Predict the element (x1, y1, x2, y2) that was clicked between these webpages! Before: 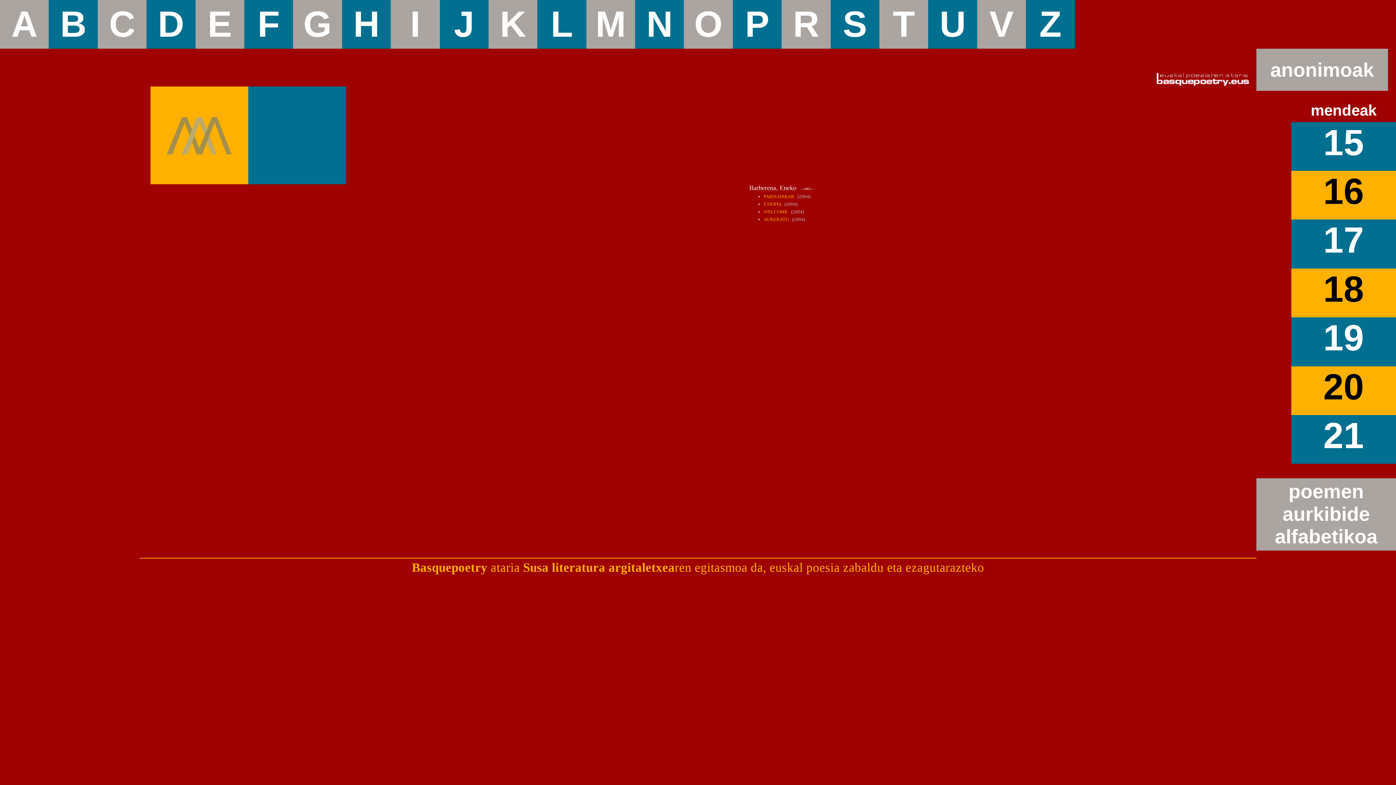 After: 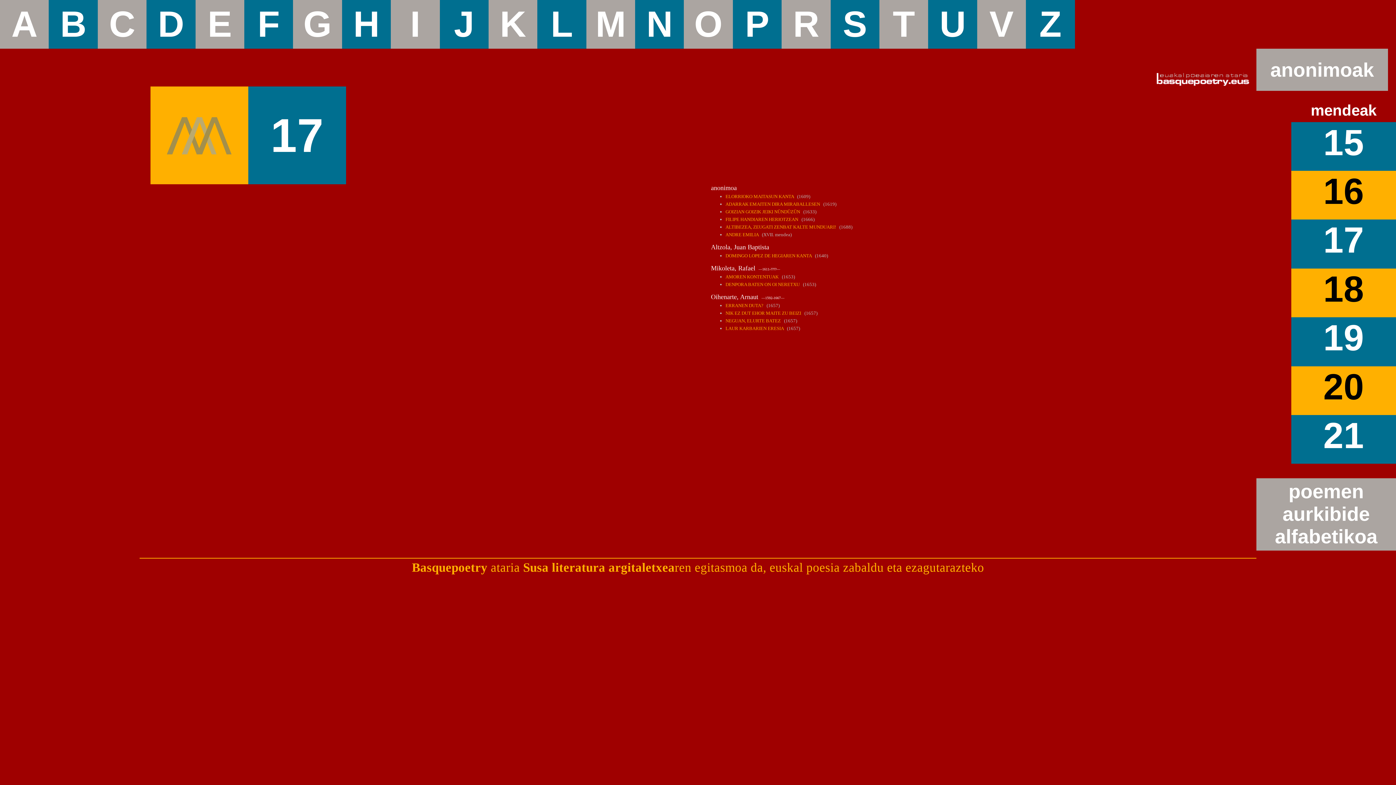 Action: bbox: (1323, 220, 1364, 260) label: 17